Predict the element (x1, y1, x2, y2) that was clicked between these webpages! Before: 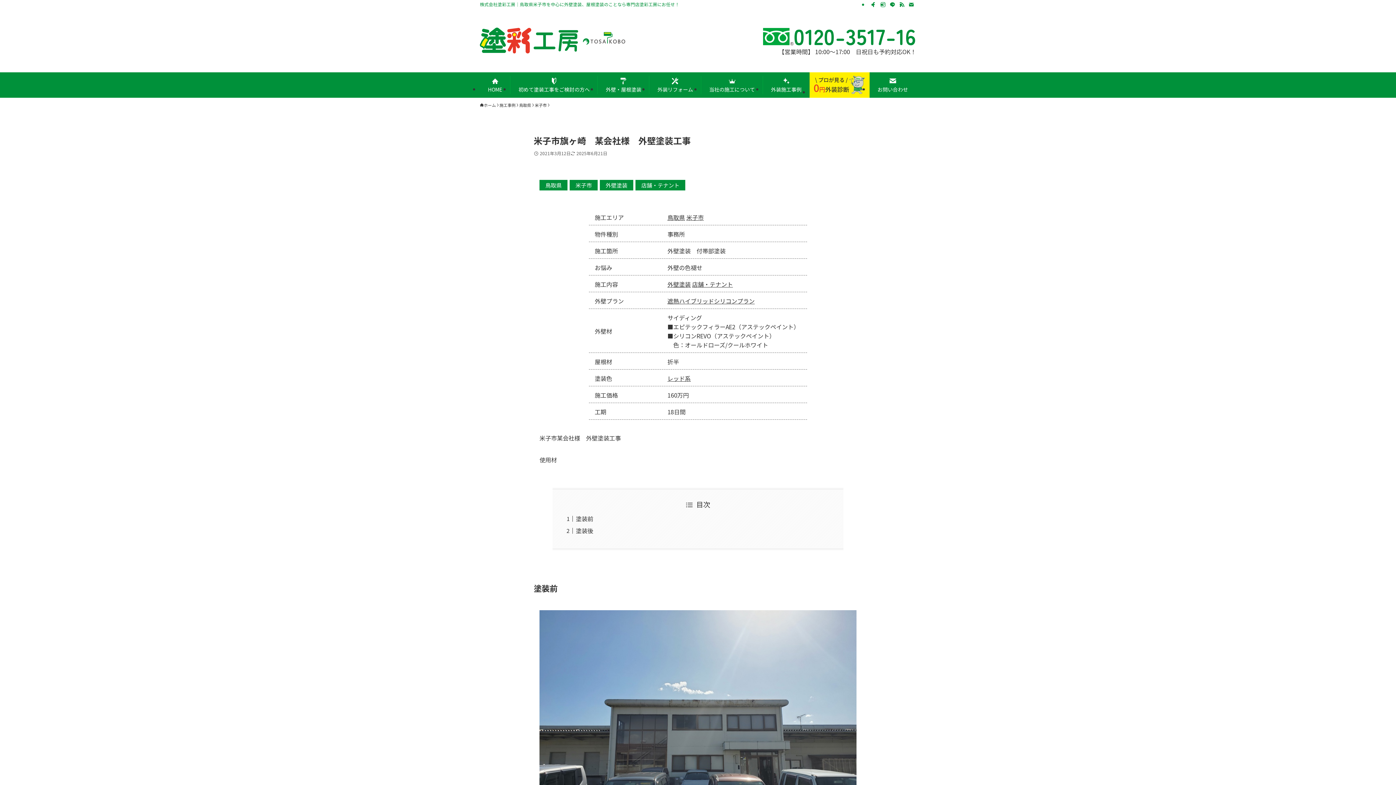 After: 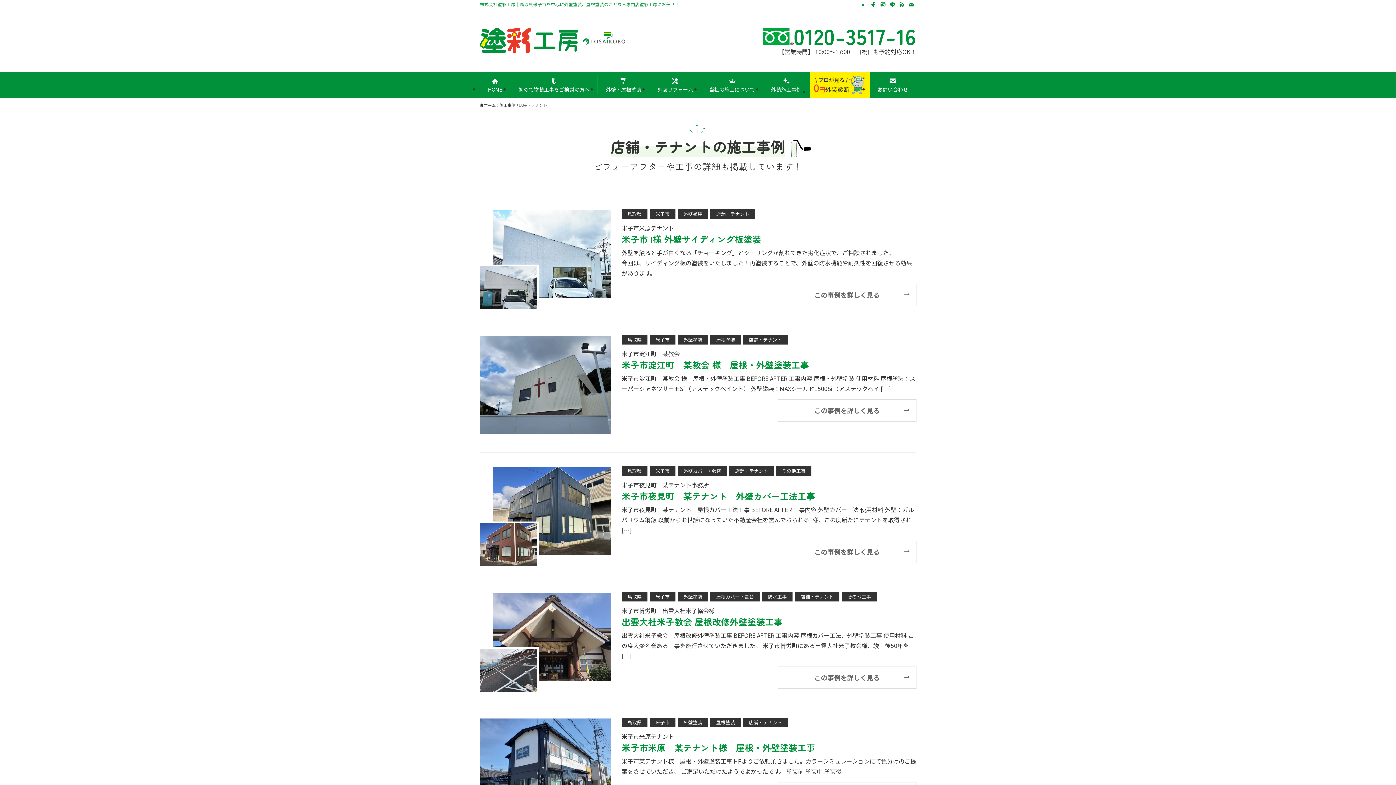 Action: bbox: (635, 179, 685, 190) label: 店舗・テナント